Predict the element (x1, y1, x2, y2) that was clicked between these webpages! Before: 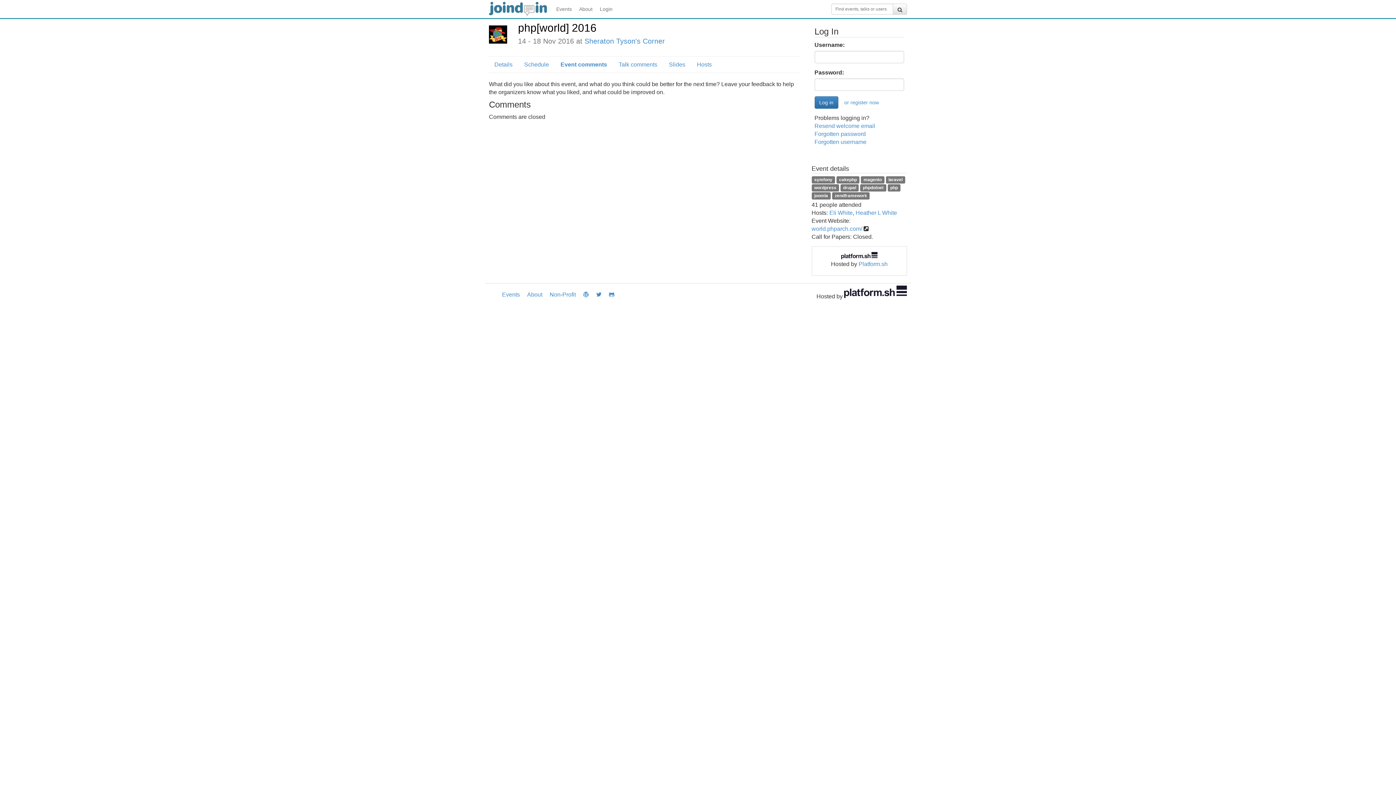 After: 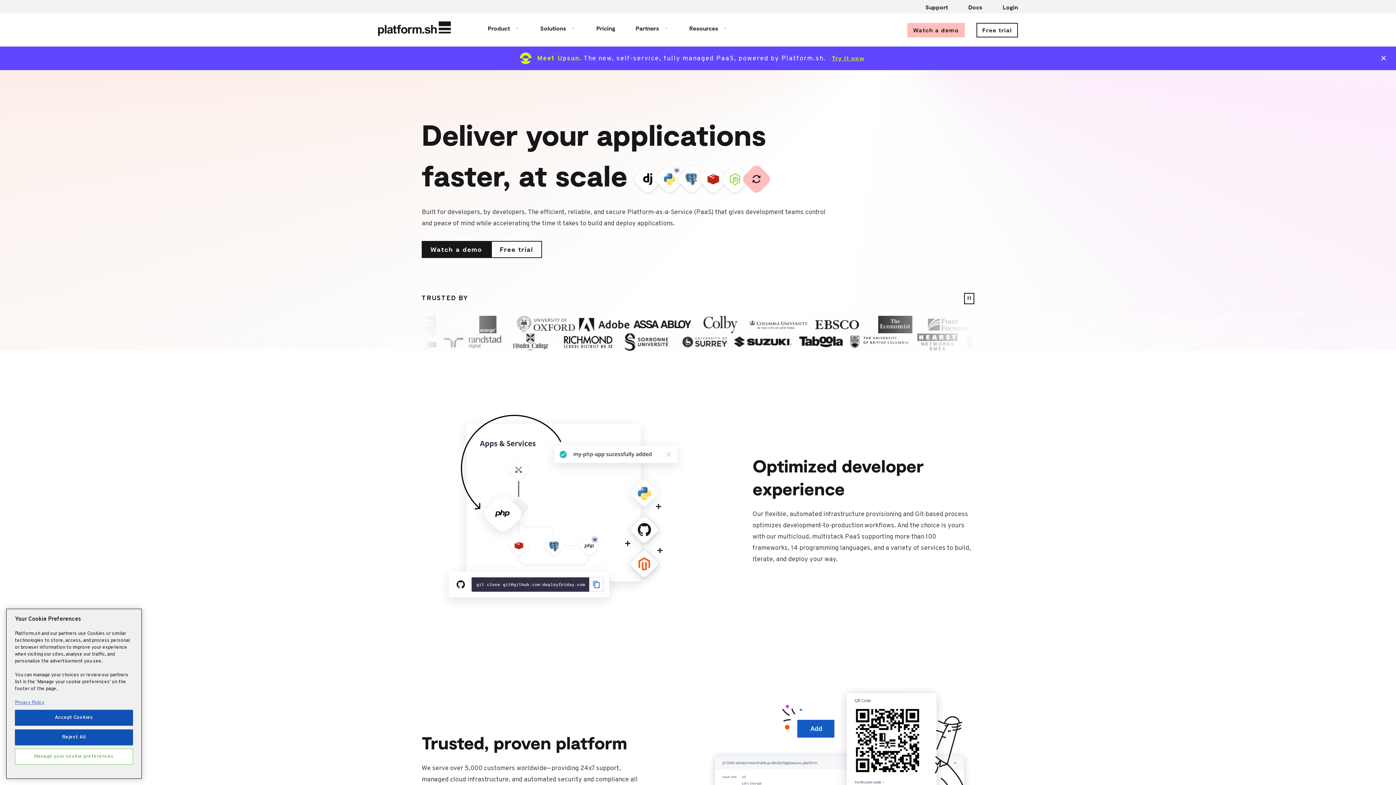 Action: bbox: (858, 261, 887, 267) label: Platform.sh